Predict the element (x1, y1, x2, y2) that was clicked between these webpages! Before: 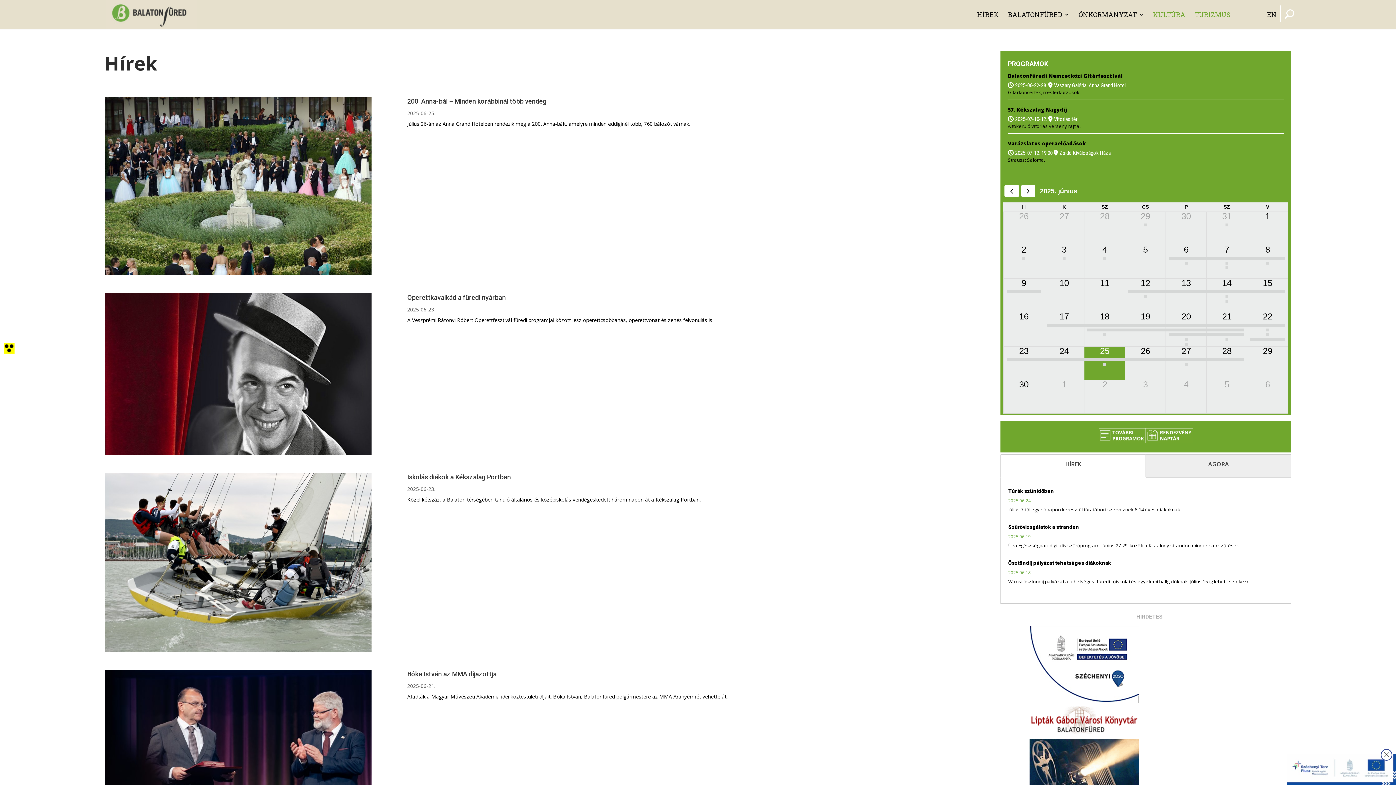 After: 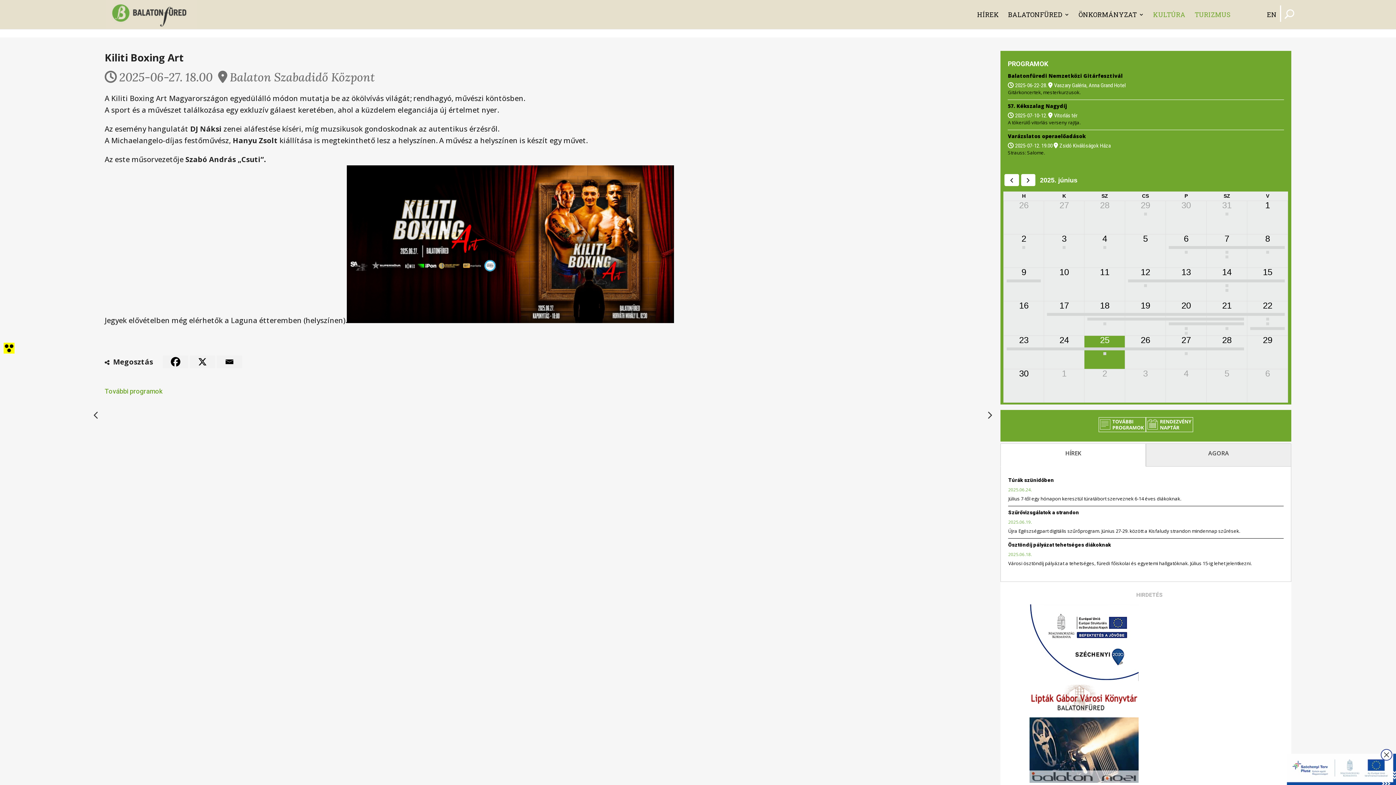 Action: label: 18.00-22.00
Kiliti Boxing Art bbox: (1185, 363, 1187, 366)